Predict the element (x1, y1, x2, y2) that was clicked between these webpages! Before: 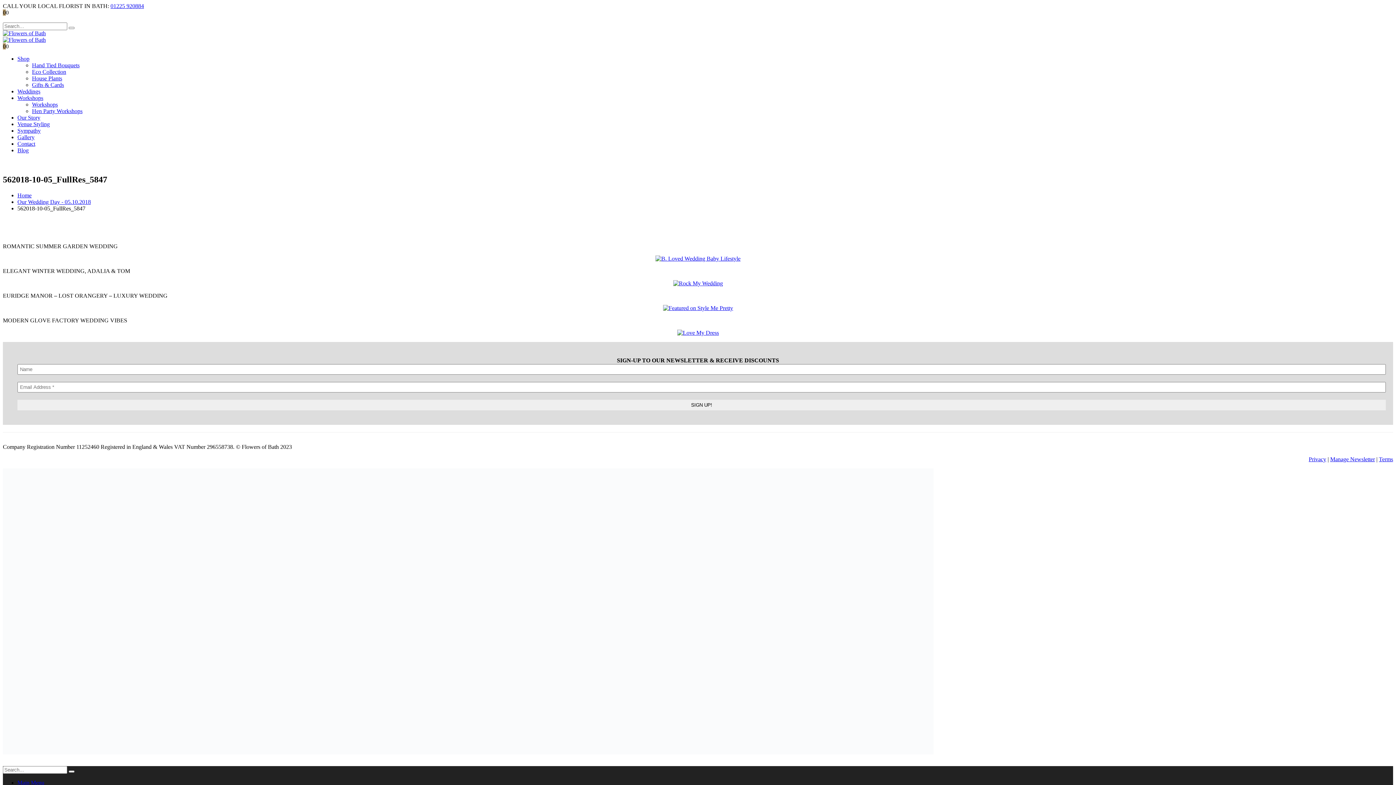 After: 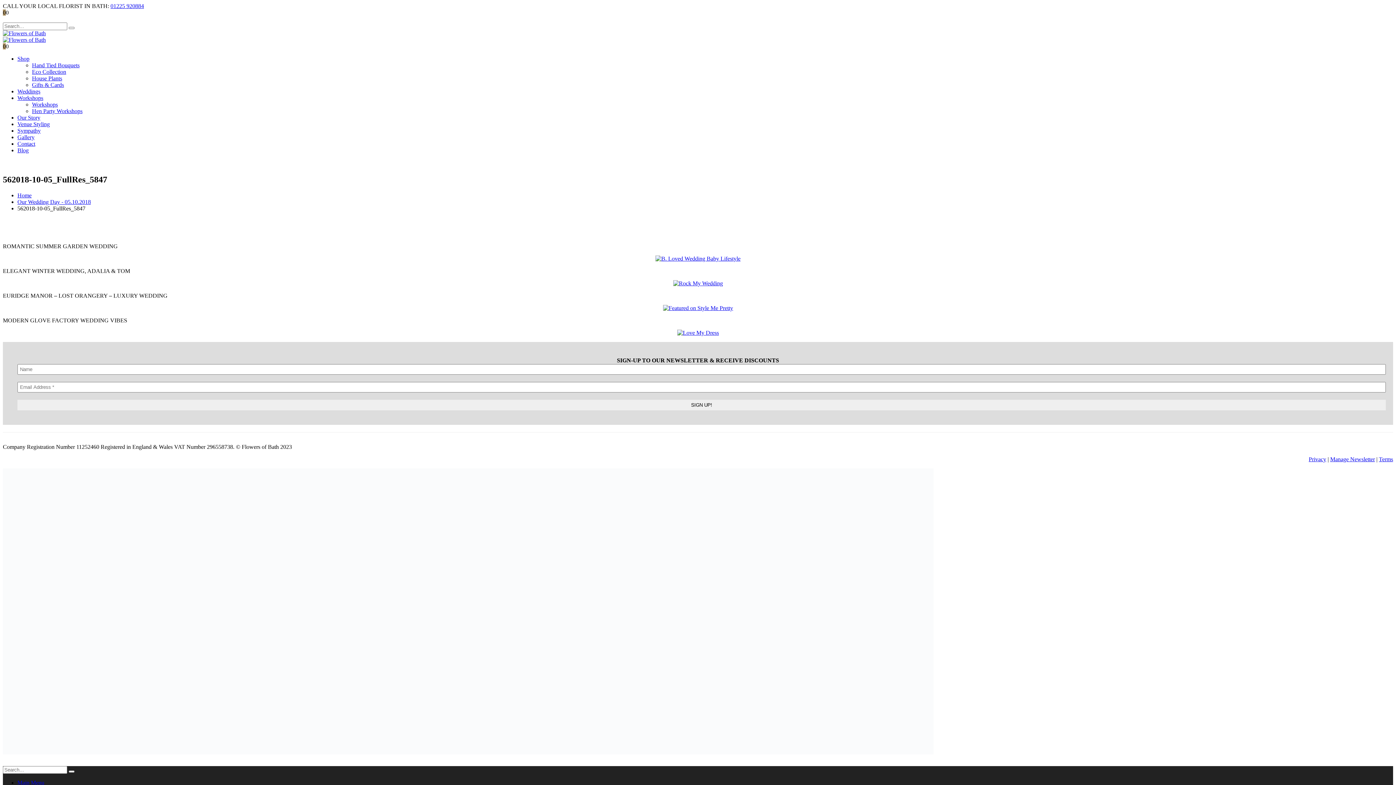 Action: bbox: (677, 329, 719, 335)